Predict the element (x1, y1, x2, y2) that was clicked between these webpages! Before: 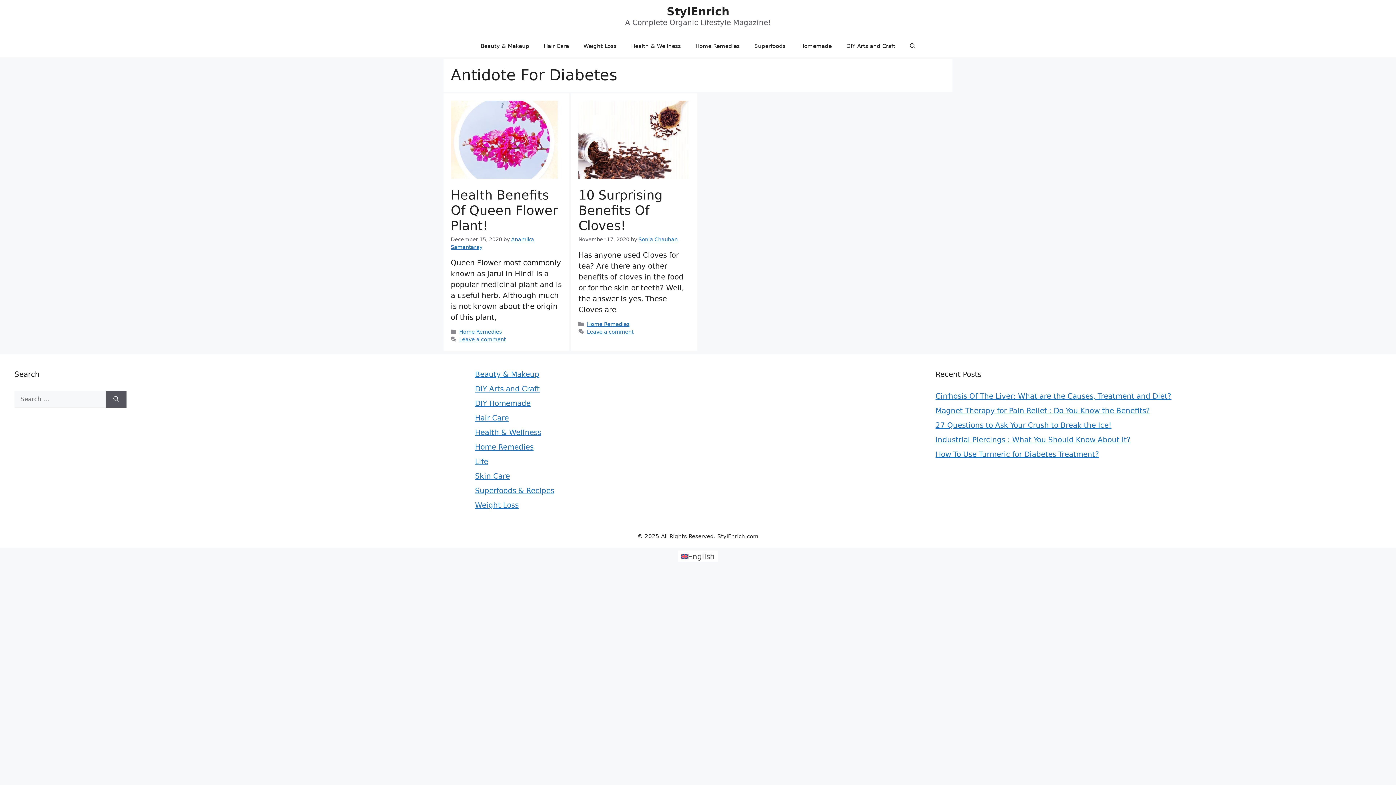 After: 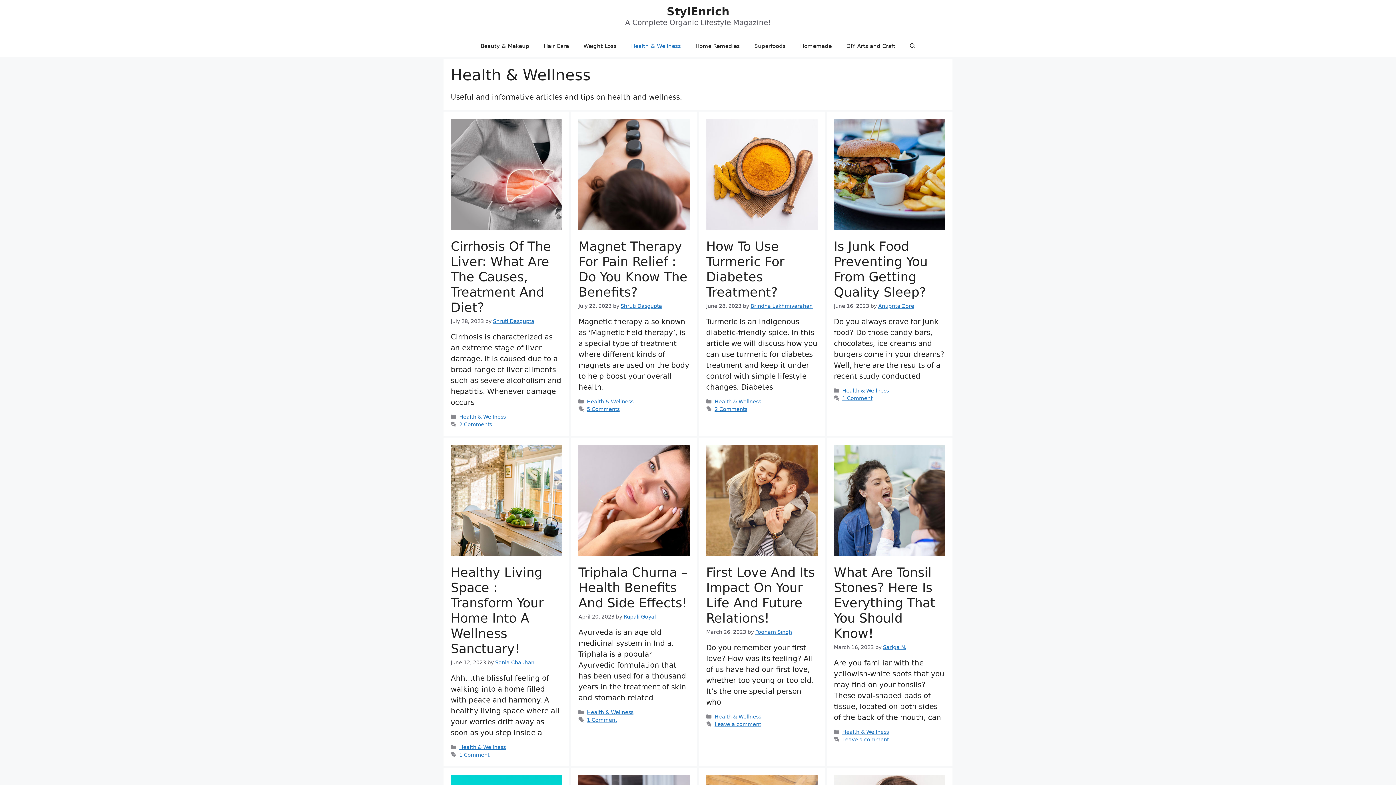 Action: bbox: (475, 428, 541, 437) label: Health & Wellness